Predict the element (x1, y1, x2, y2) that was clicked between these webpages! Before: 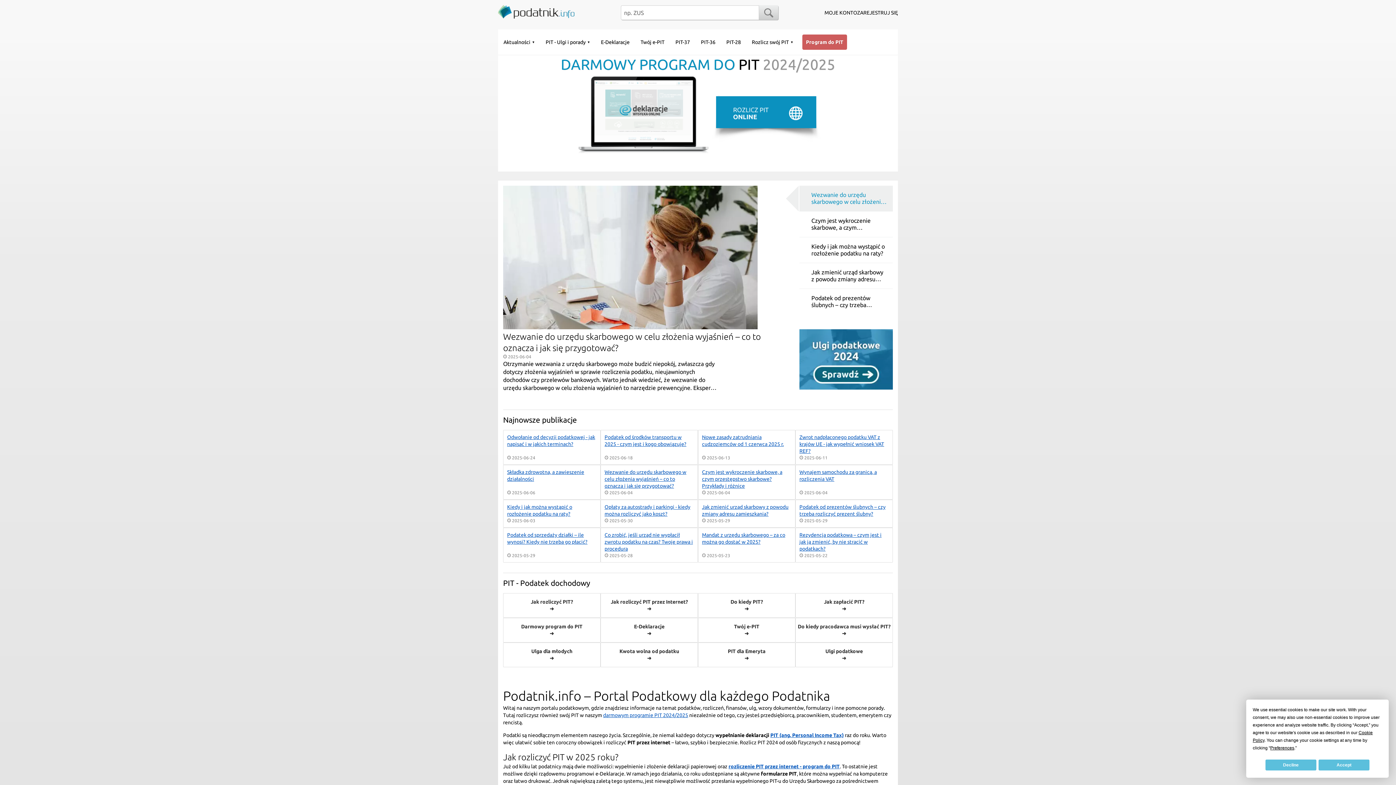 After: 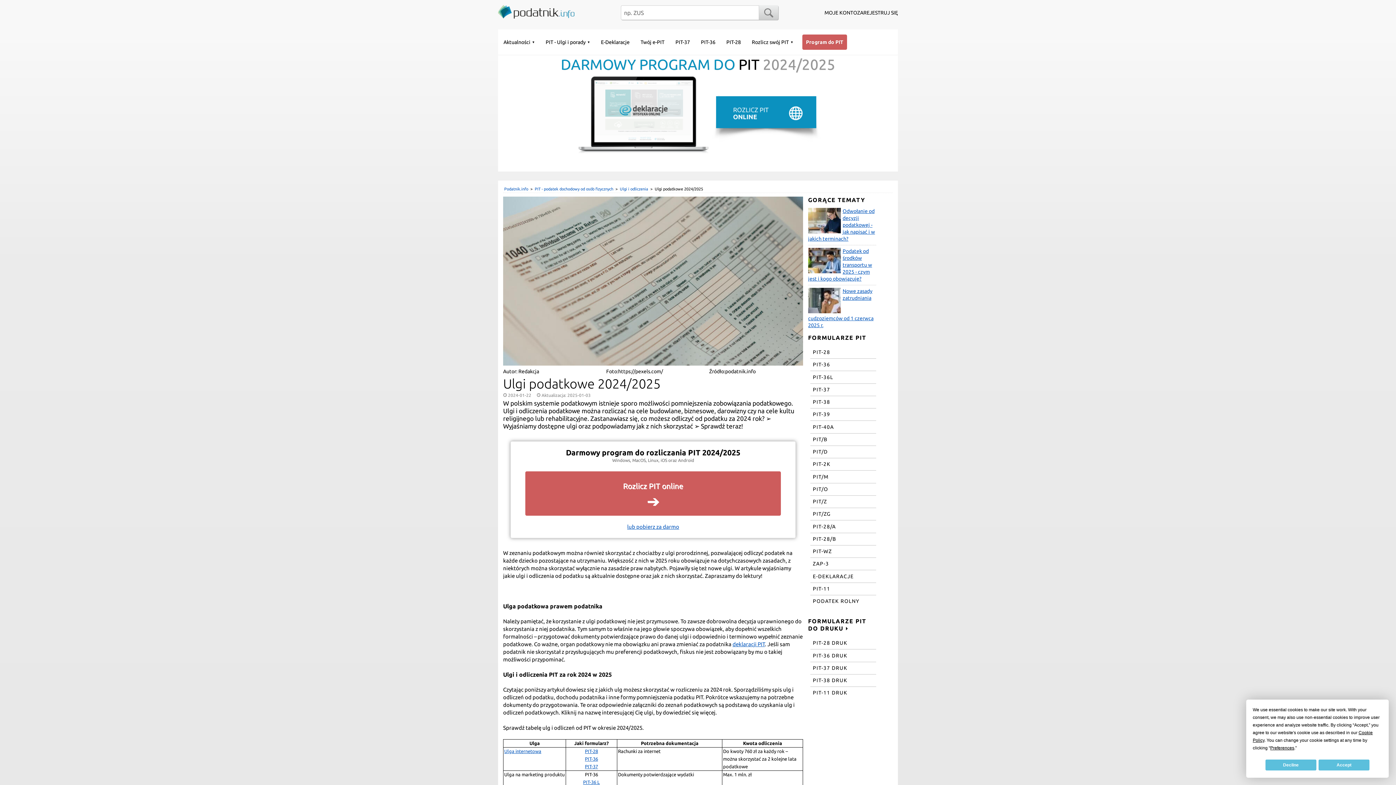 Action: label: Ulgi podatkowe bbox: (795, 642, 893, 667)